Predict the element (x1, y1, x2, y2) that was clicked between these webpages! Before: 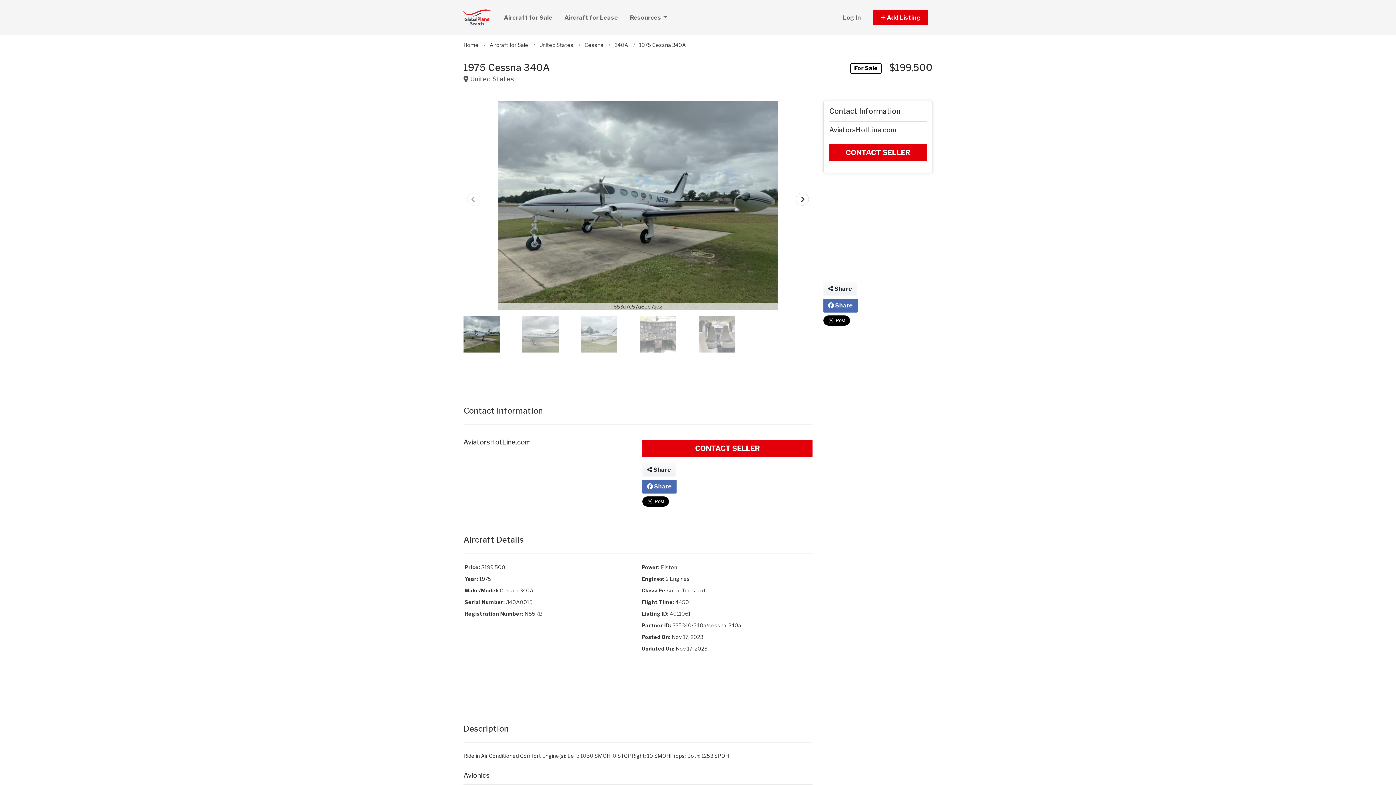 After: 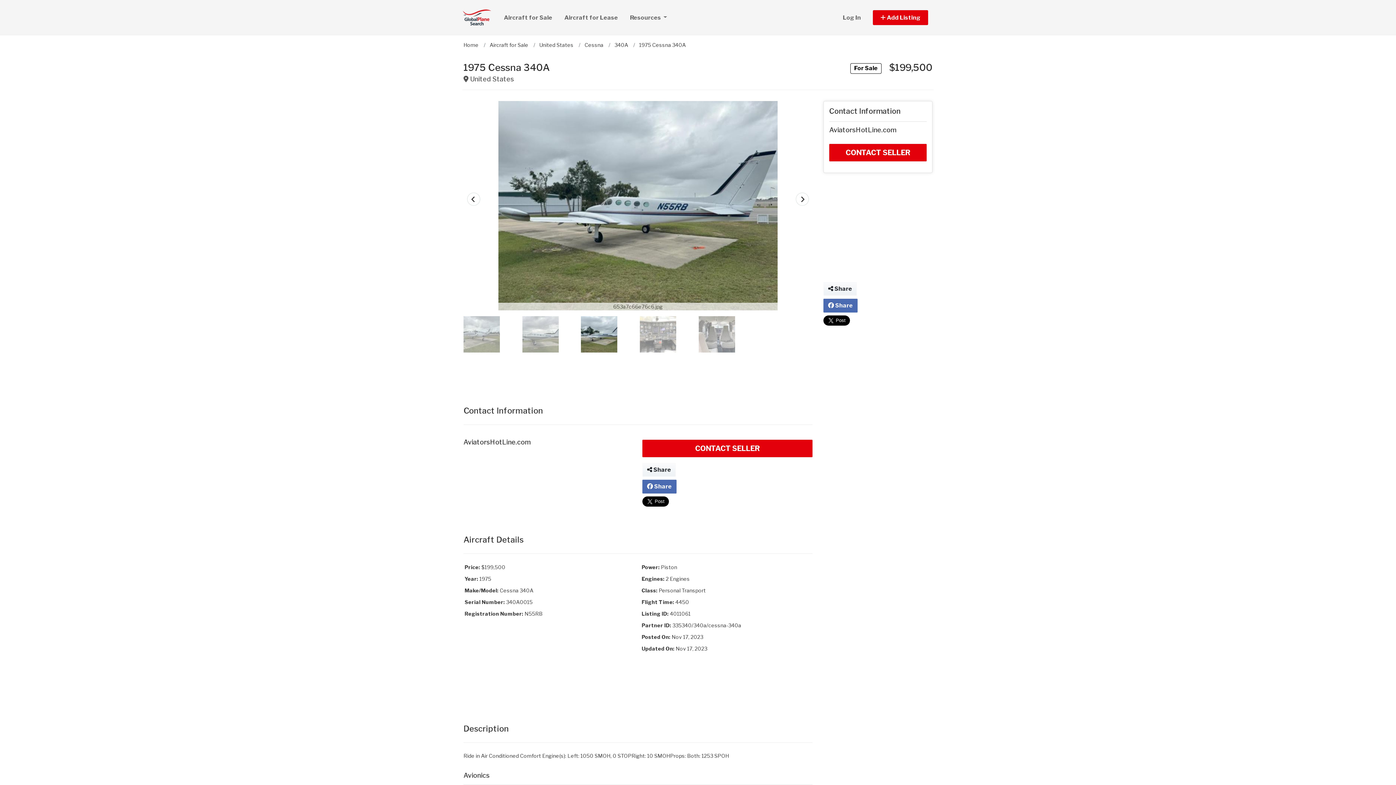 Action: bbox: (581, 316, 617, 352)